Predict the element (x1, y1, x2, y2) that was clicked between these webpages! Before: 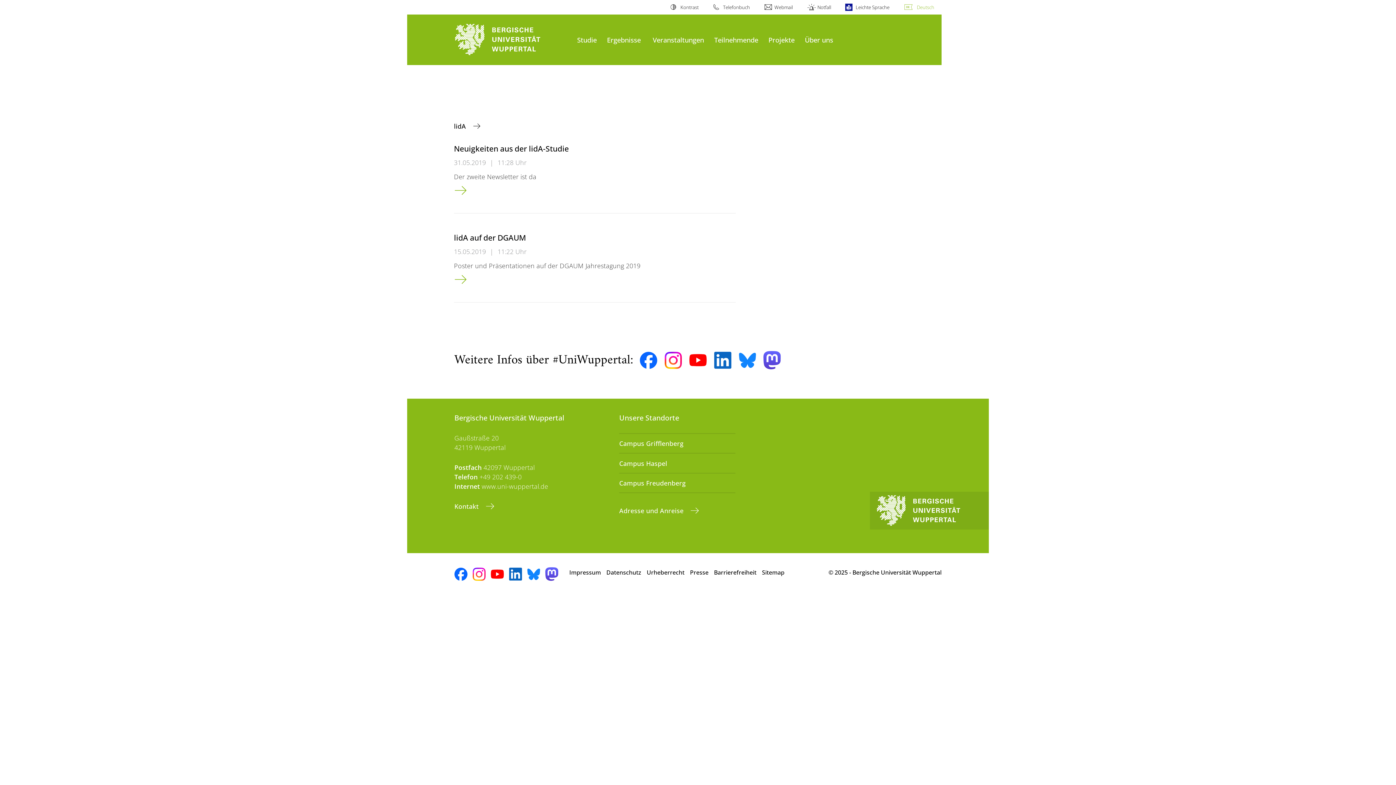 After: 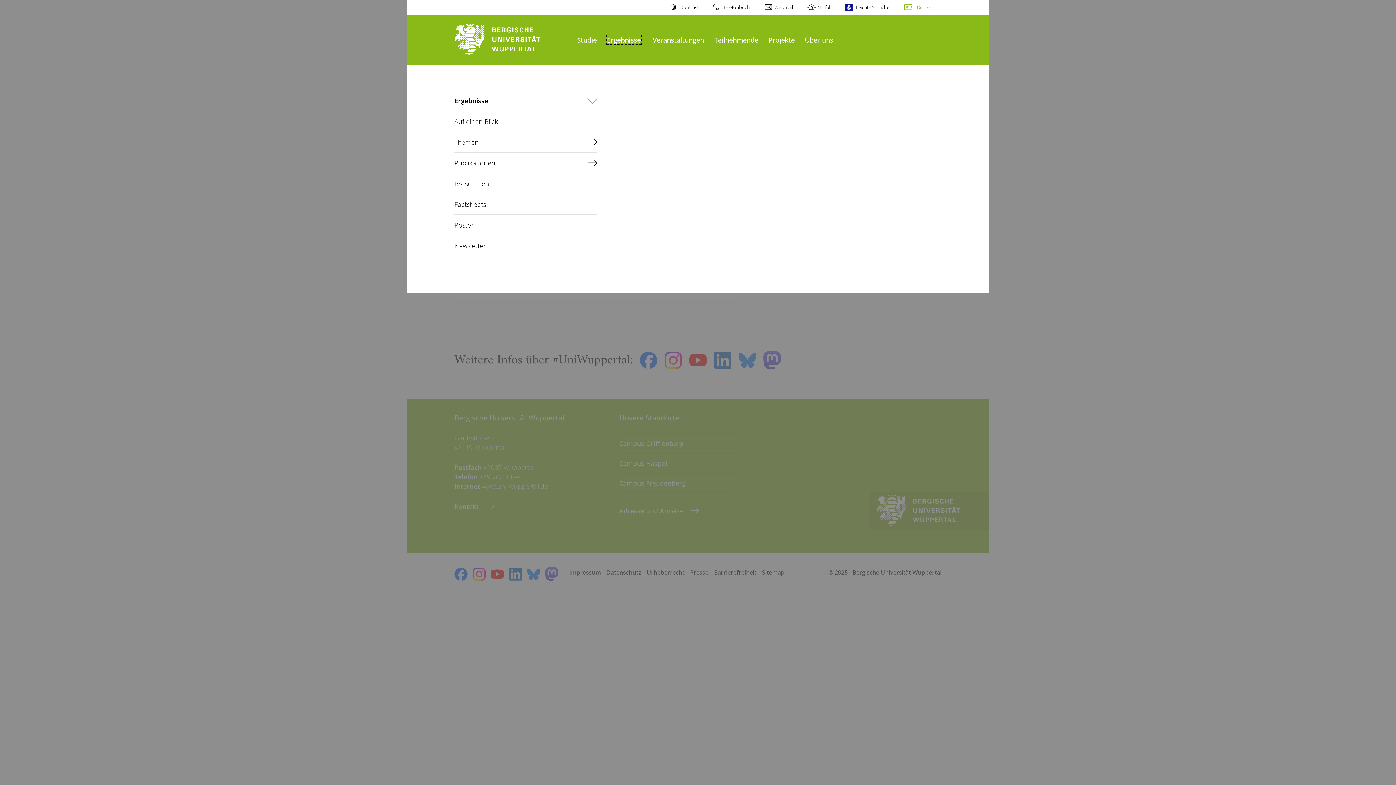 Action: label: Ergebnisse bbox: (607, 35, 640, 44)